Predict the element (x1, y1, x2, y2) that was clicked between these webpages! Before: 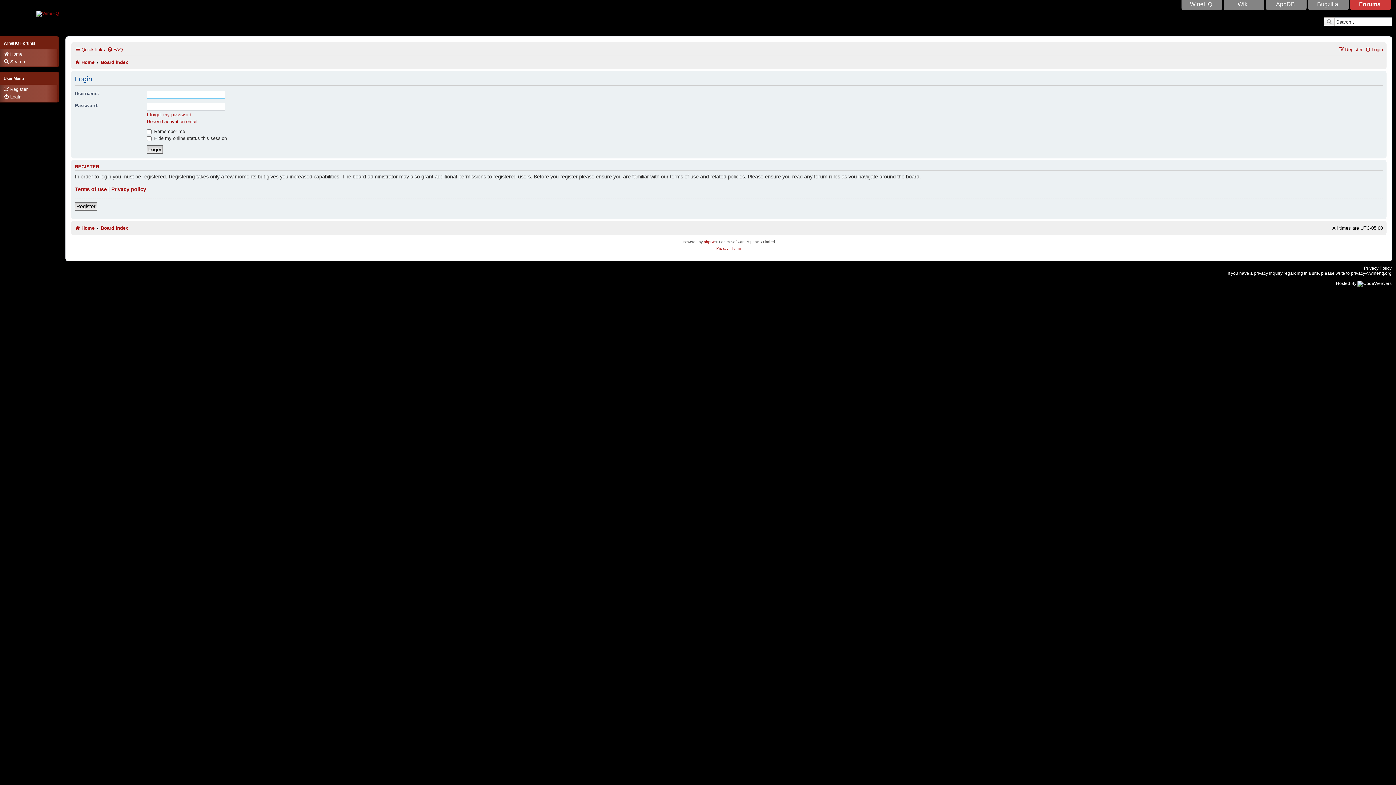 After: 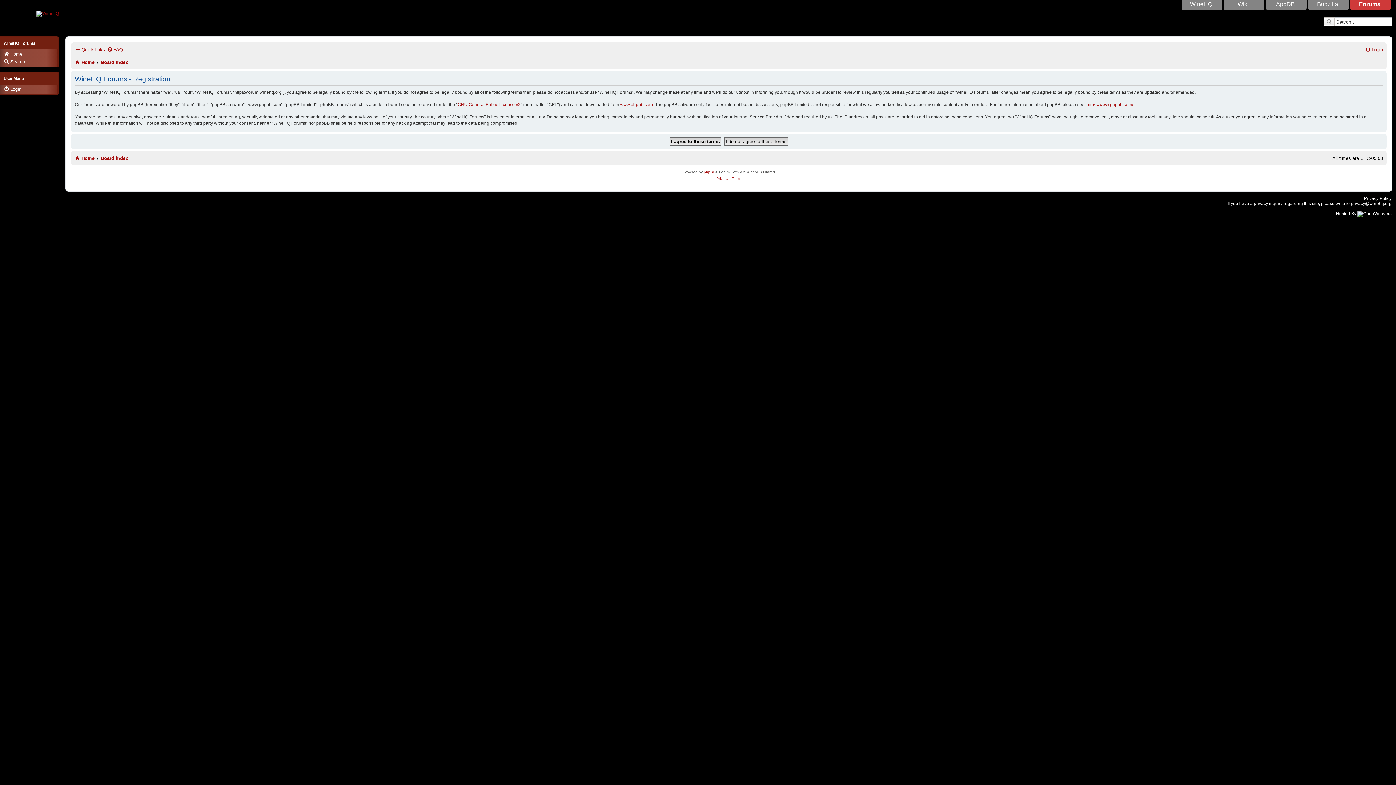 Action: label: Register bbox: (3, 86, 27, 92)